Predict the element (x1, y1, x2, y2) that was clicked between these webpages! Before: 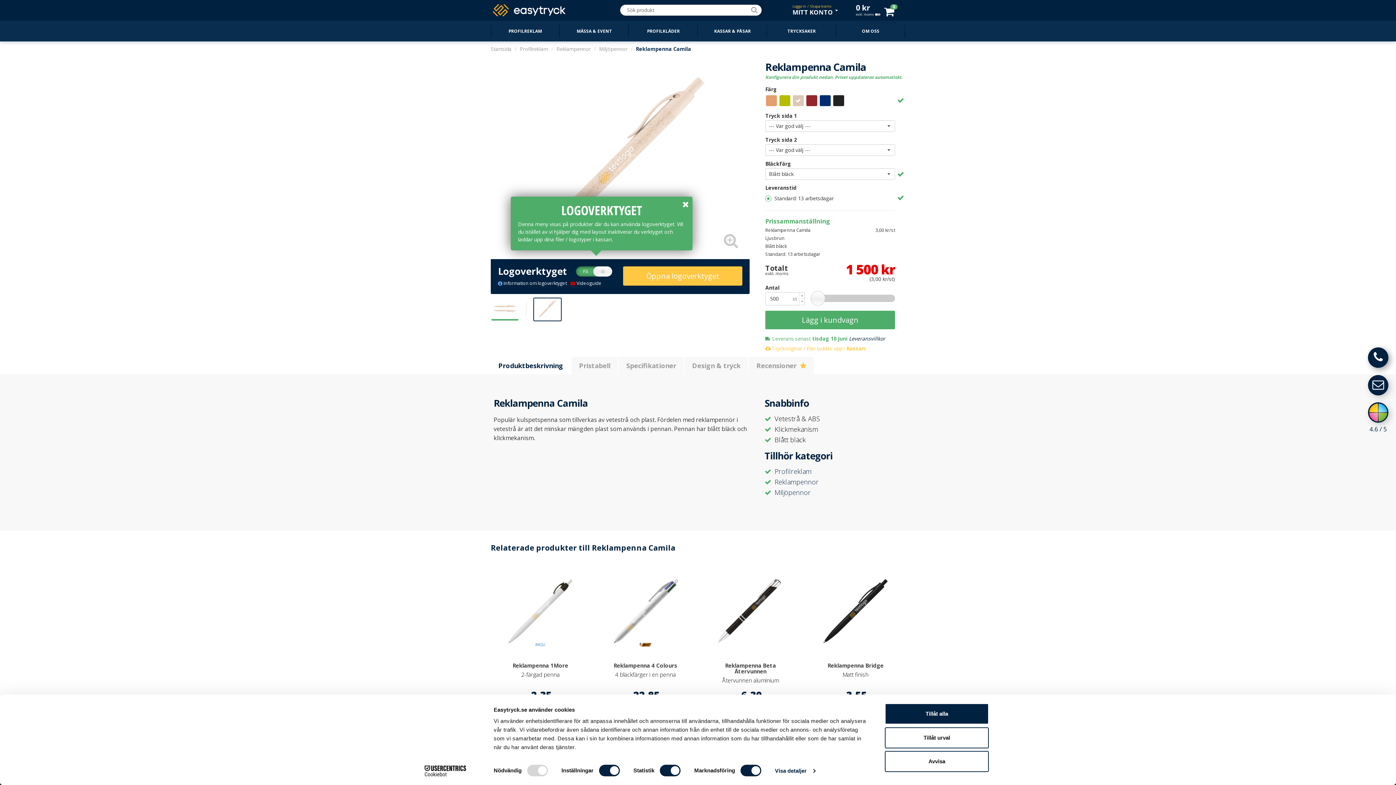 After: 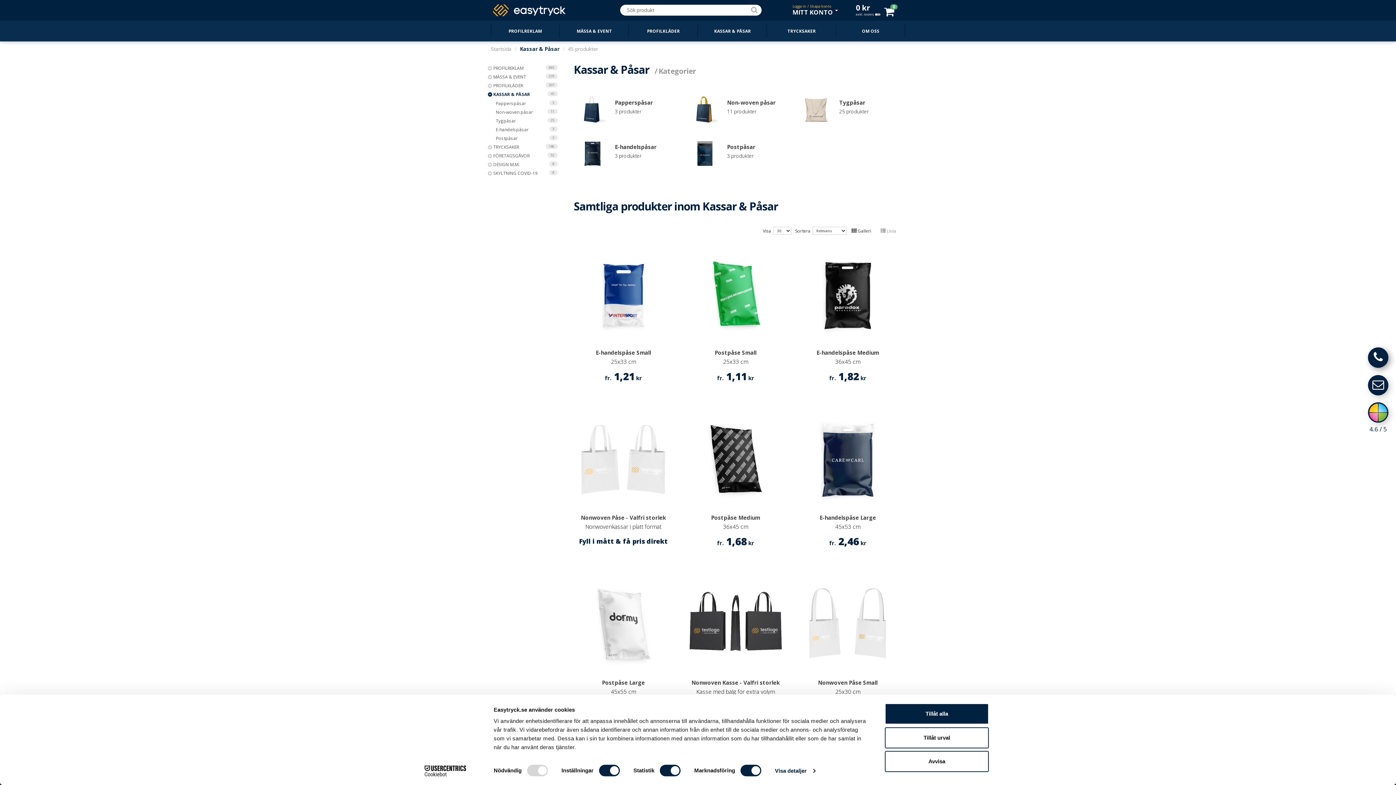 Action: label: KASSAR & PÅSAR bbox: (698, 20, 767, 41)